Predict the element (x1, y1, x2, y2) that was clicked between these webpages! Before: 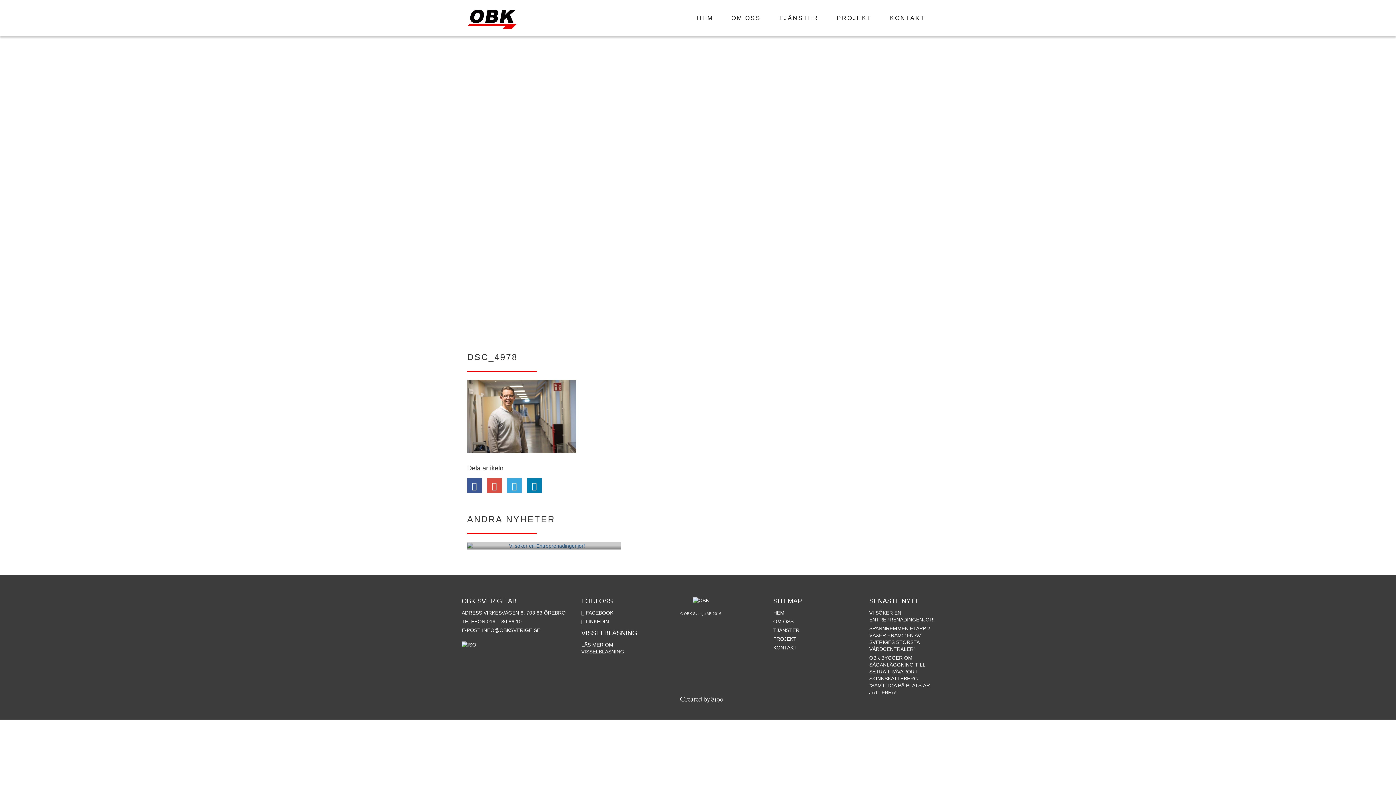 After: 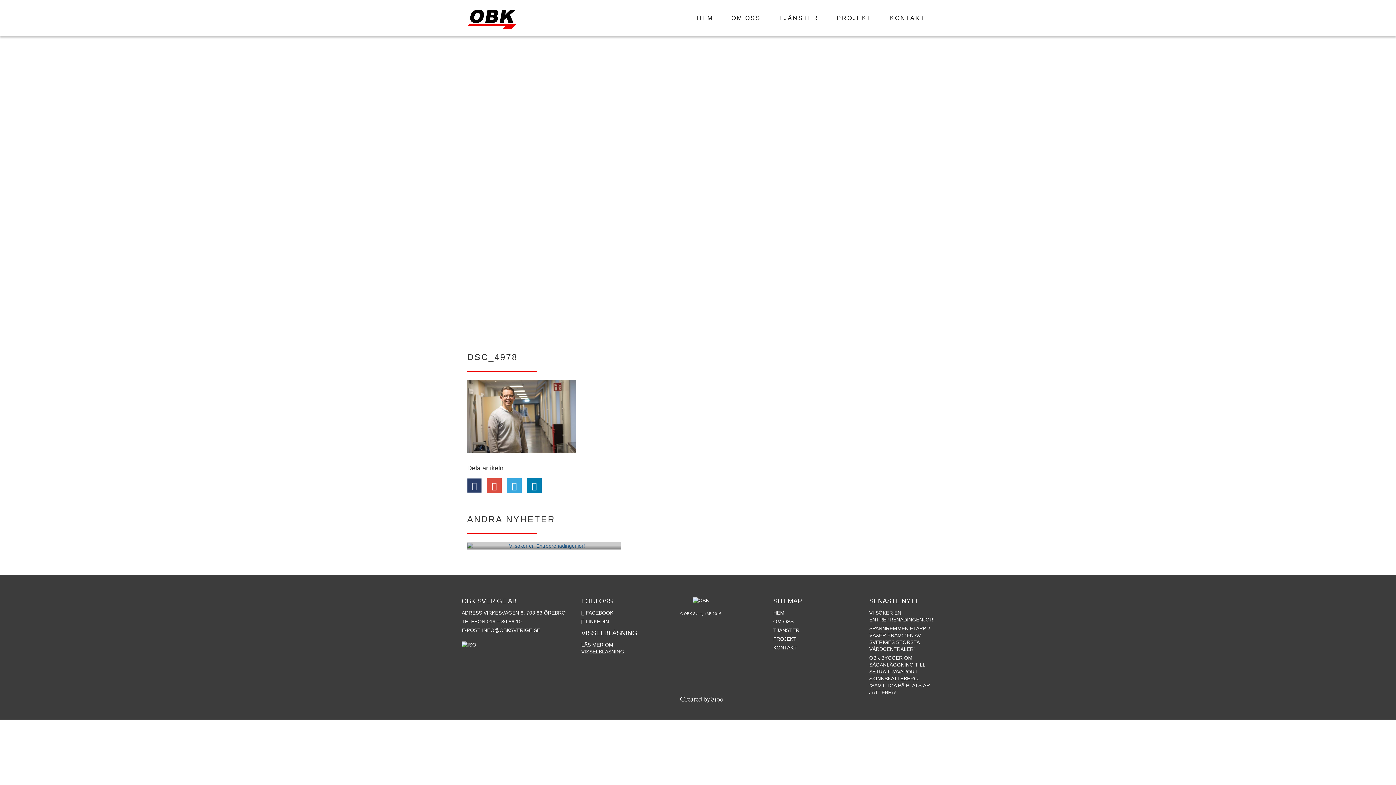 Action: bbox: (467, 478, 481, 493)